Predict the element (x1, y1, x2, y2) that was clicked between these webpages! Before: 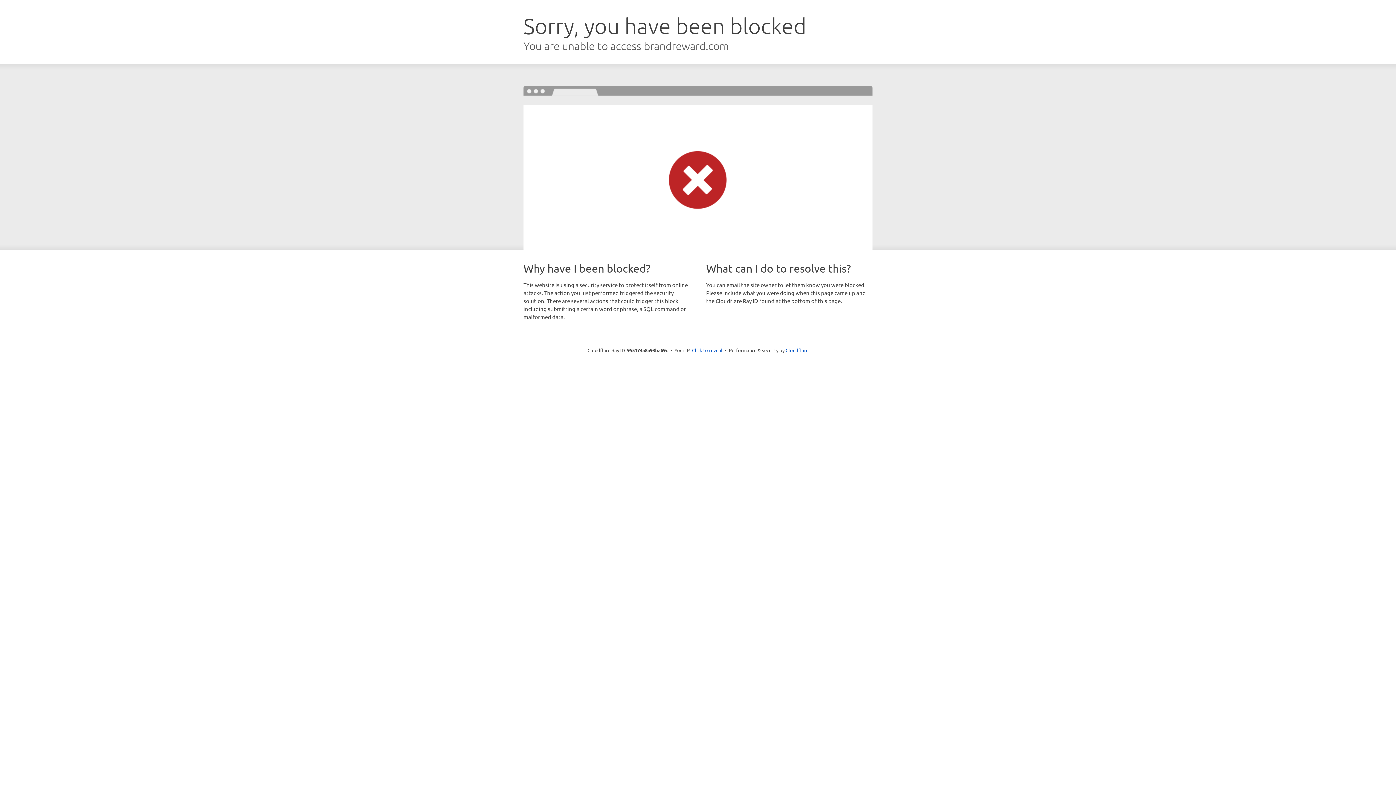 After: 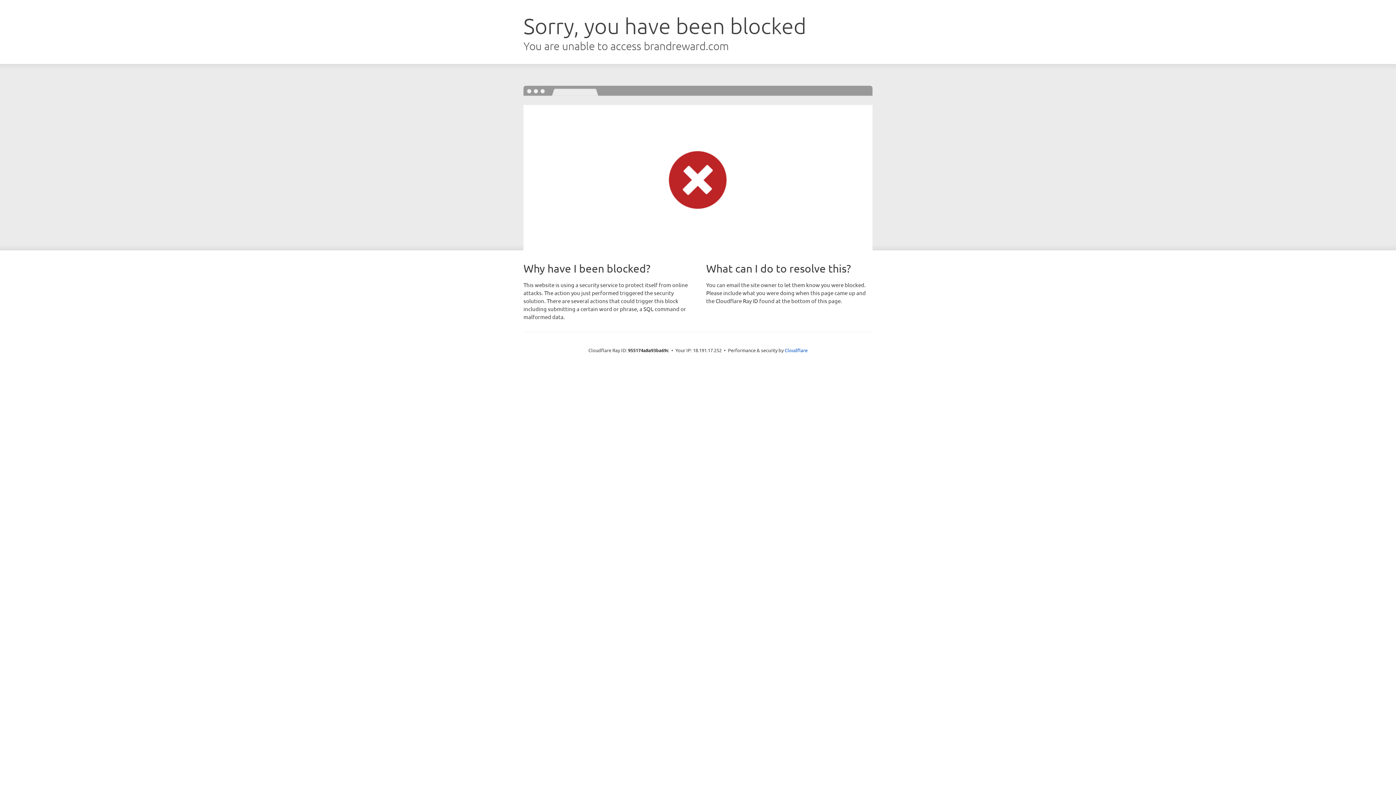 Action: label: Click to reveal bbox: (692, 346, 722, 353)